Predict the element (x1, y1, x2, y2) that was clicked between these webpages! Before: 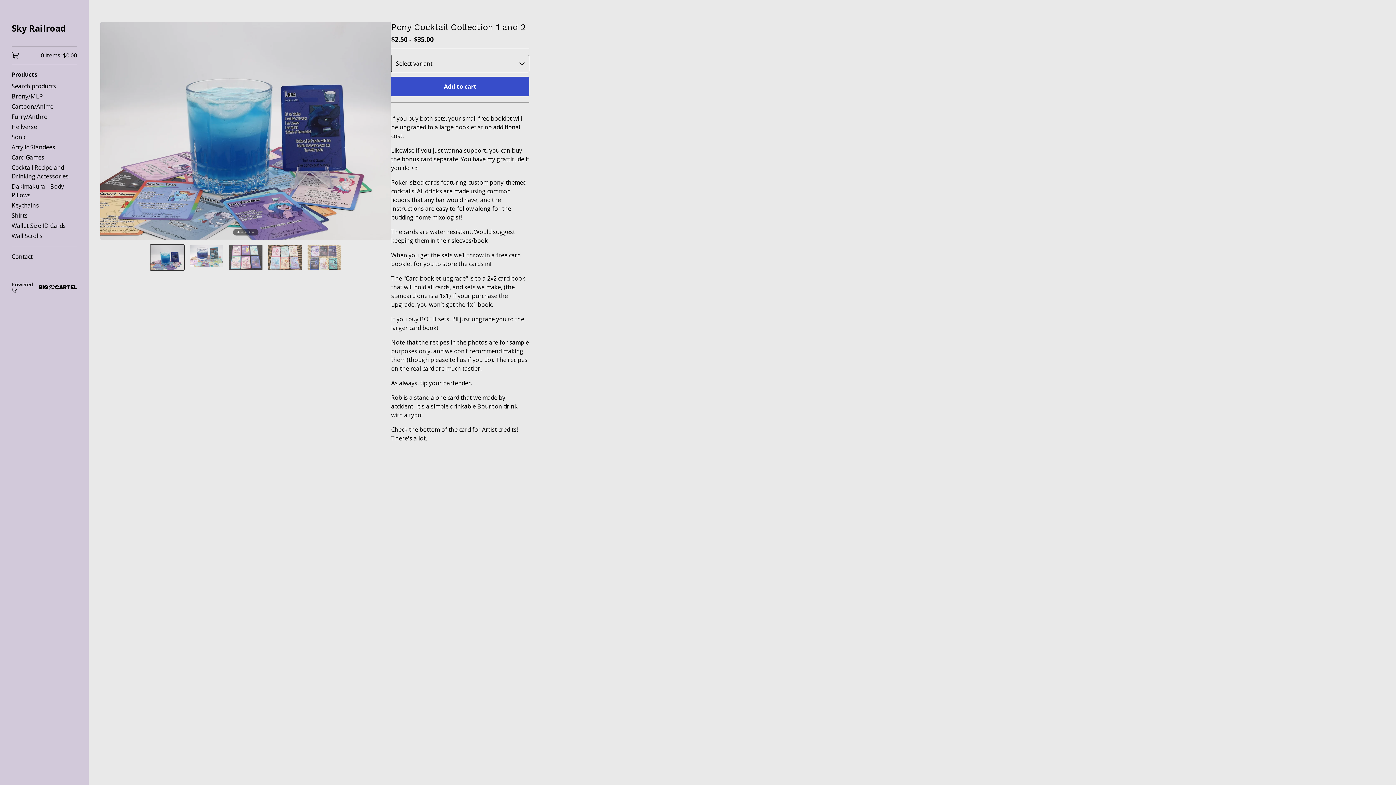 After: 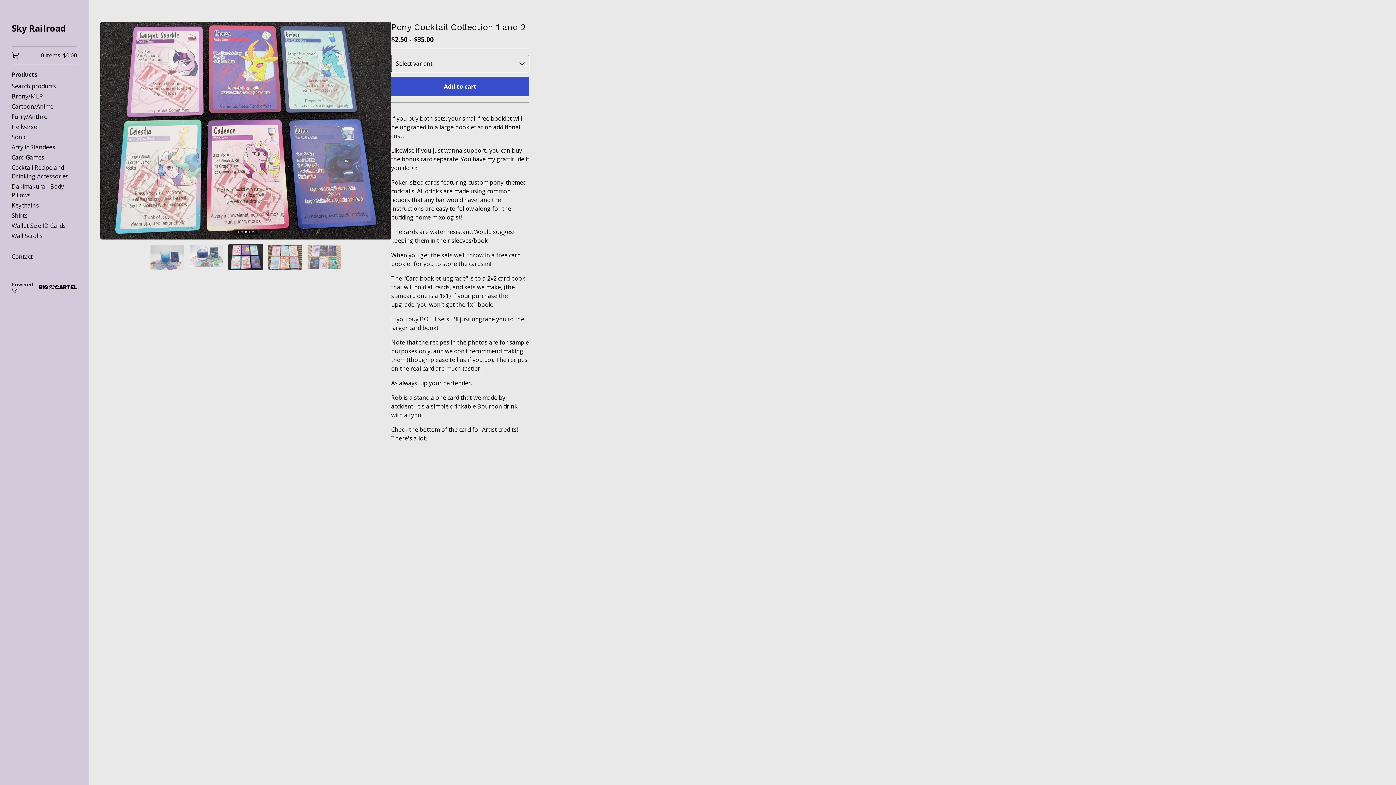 Action: label: Go to slide 3 bbox: (228, 244, 263, 270)